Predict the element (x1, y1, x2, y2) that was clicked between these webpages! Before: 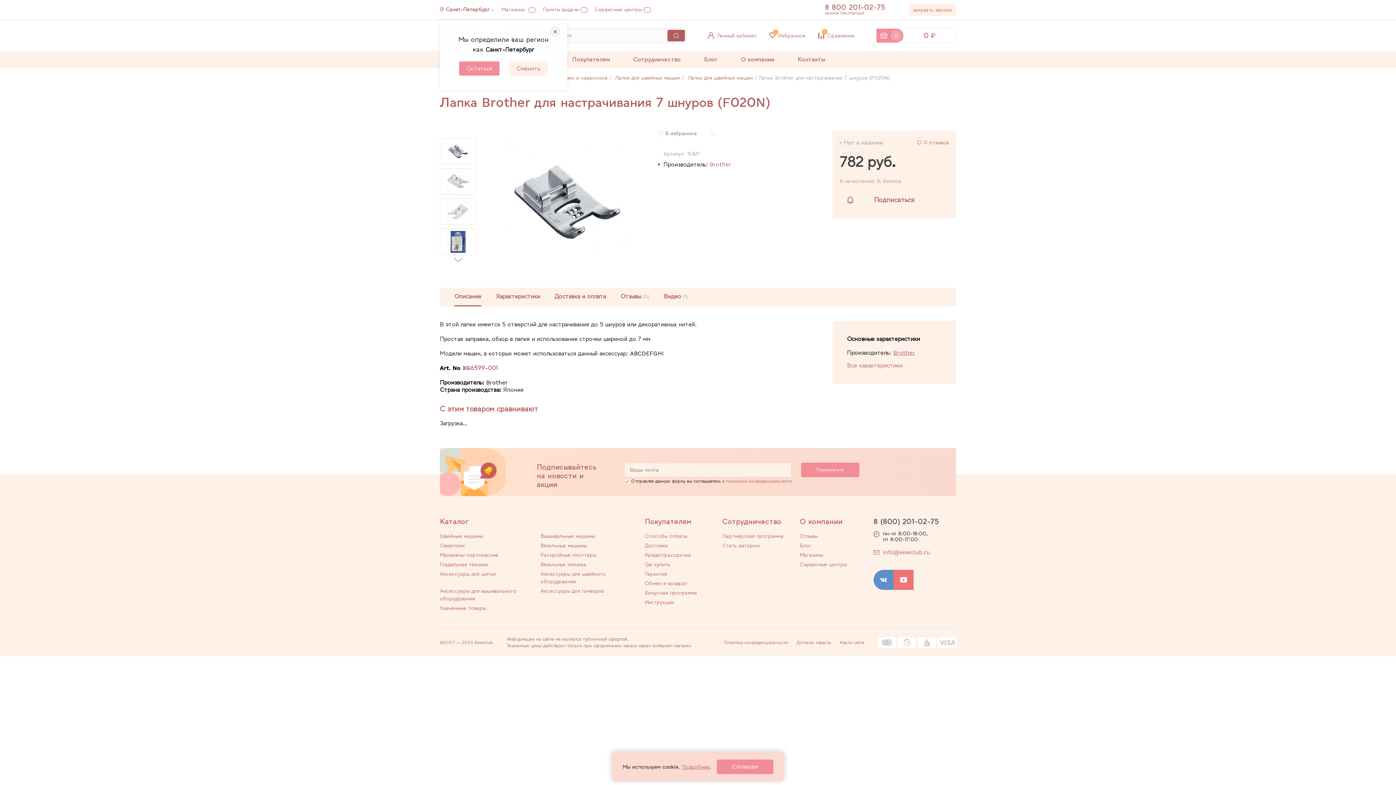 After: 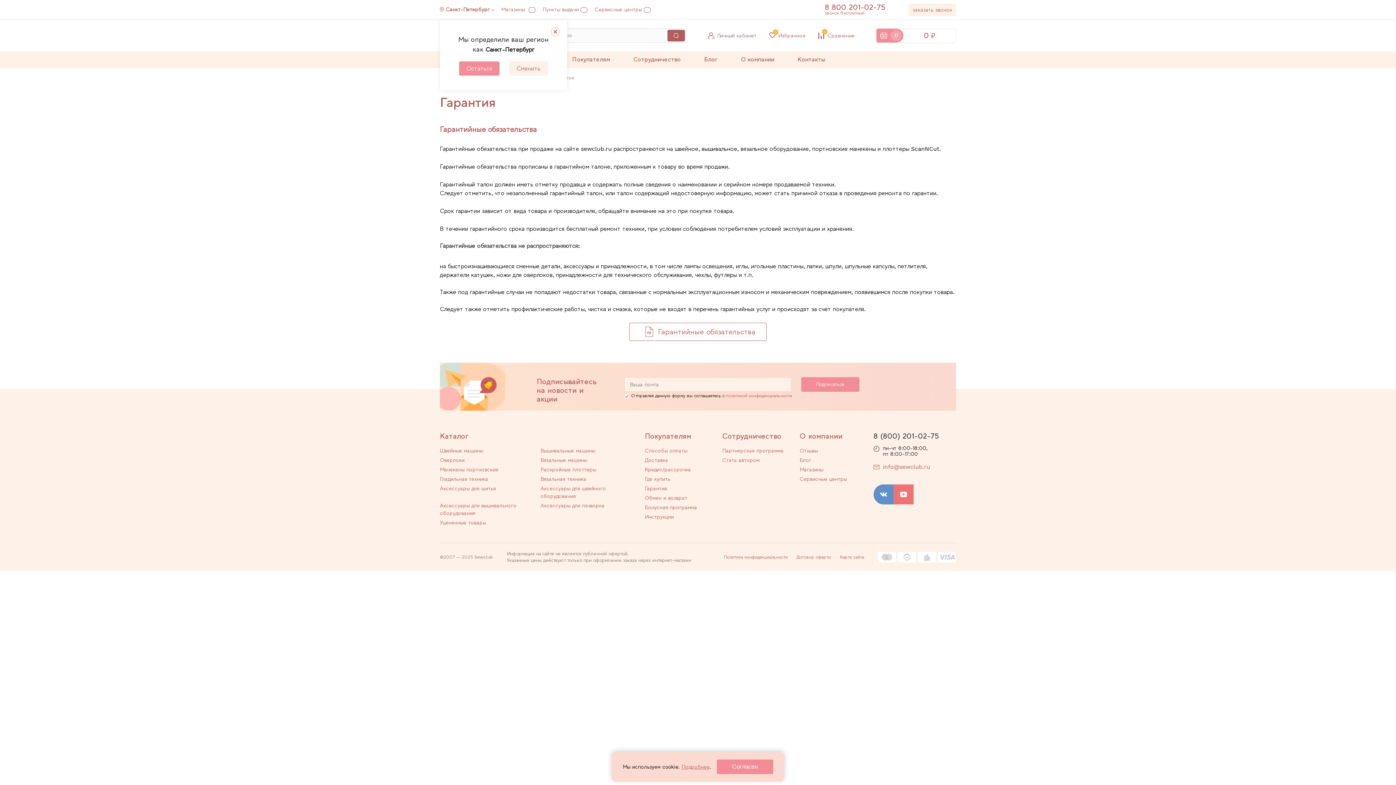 Action: label: Гарантия bbox: (645, 570, 718, 578)